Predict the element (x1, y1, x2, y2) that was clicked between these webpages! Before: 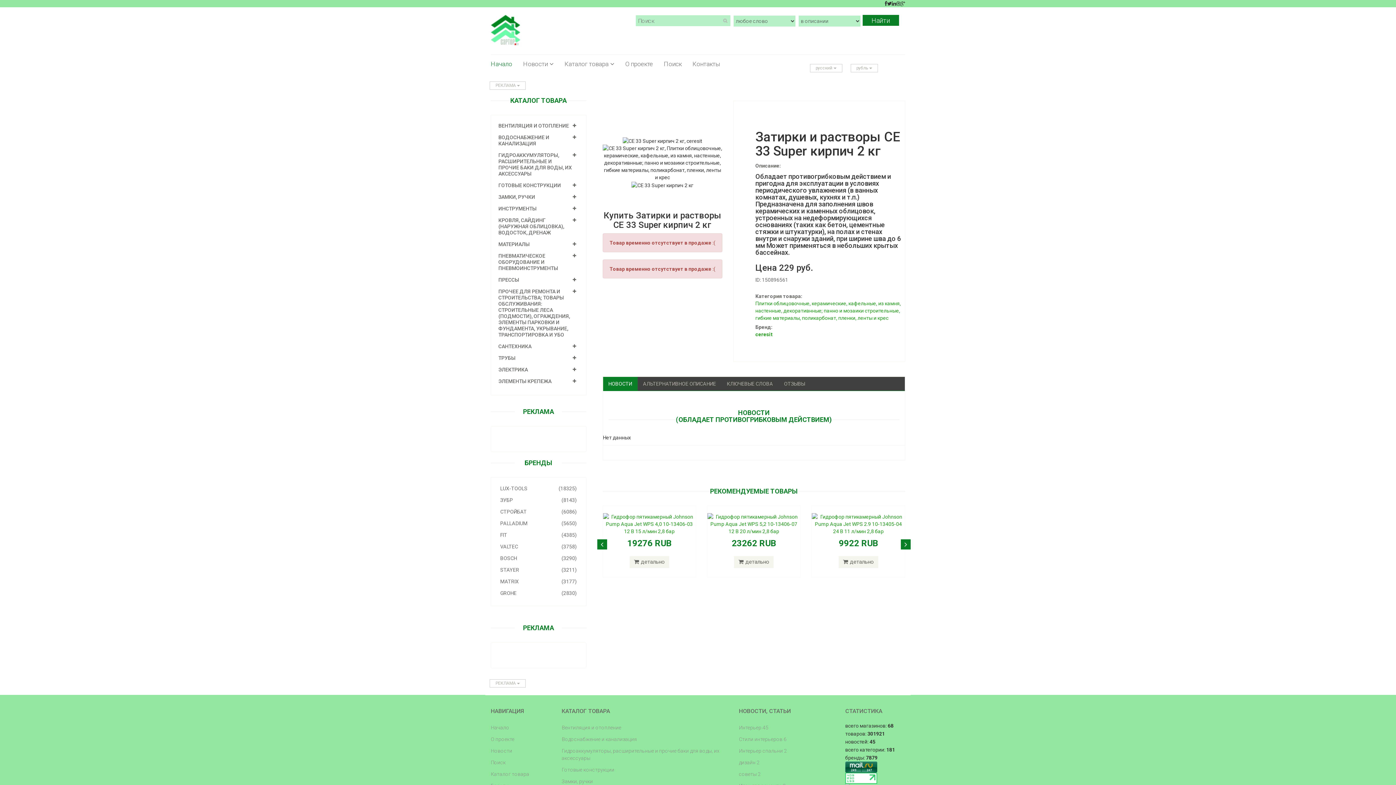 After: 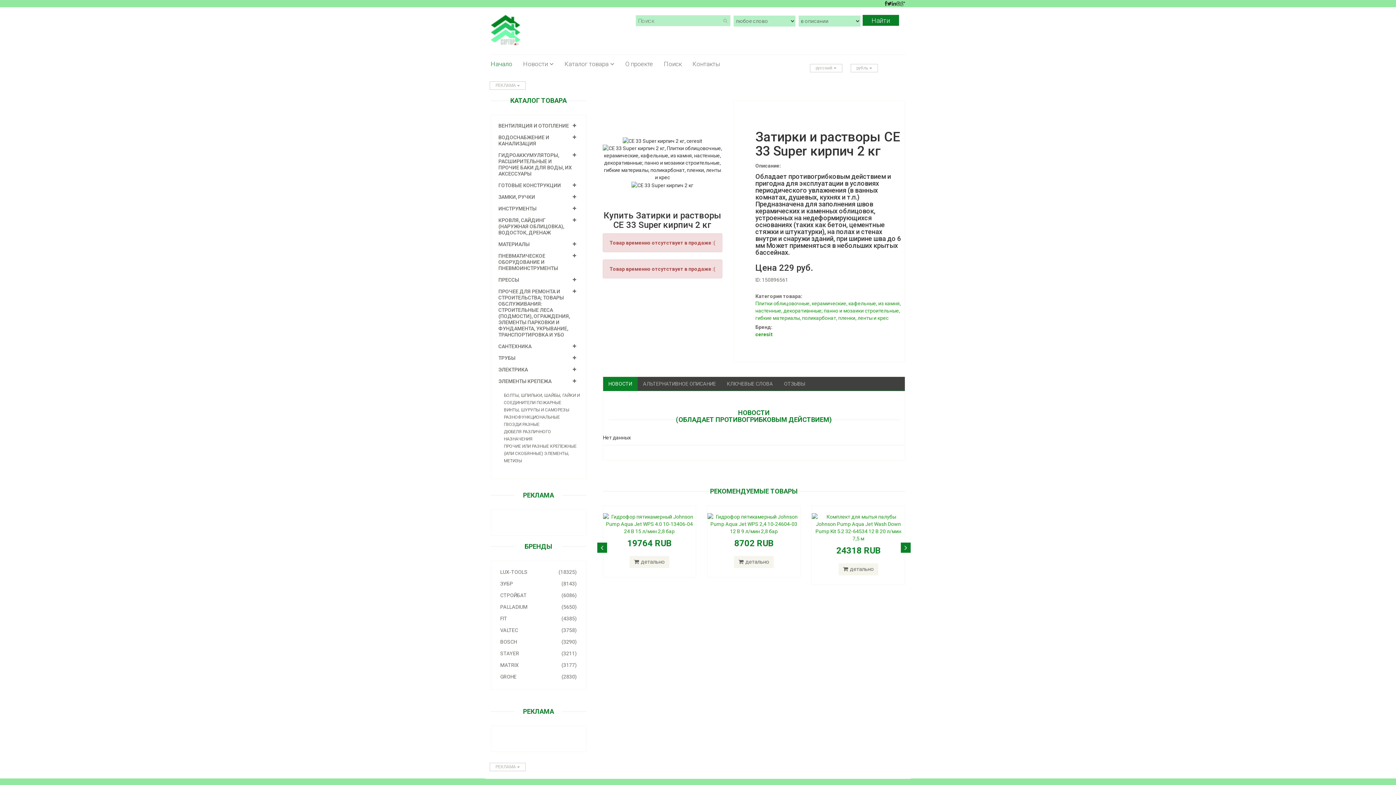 Action: bbox: (498, 378, 551, 384) label: ЭЛЕМЕНТЫ КРЕПЕЖА